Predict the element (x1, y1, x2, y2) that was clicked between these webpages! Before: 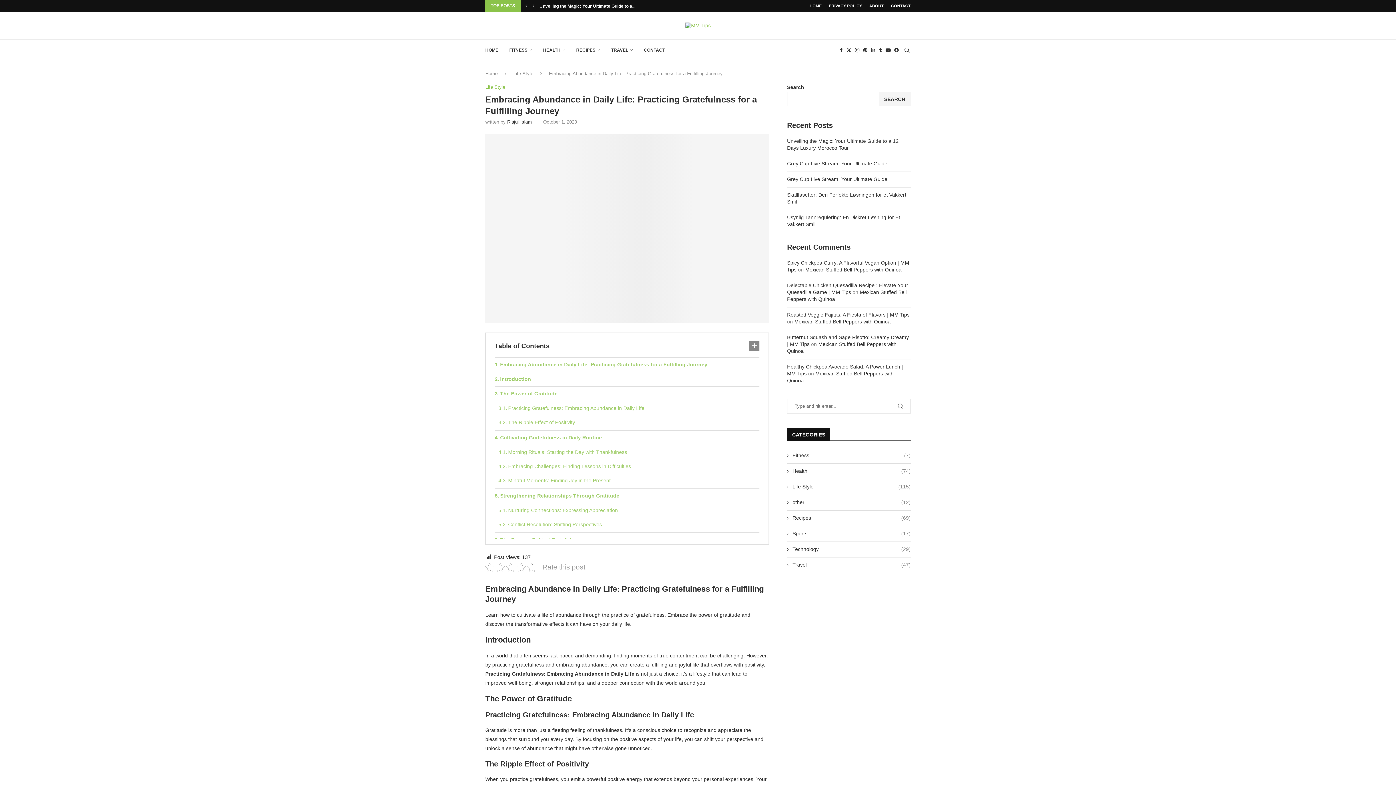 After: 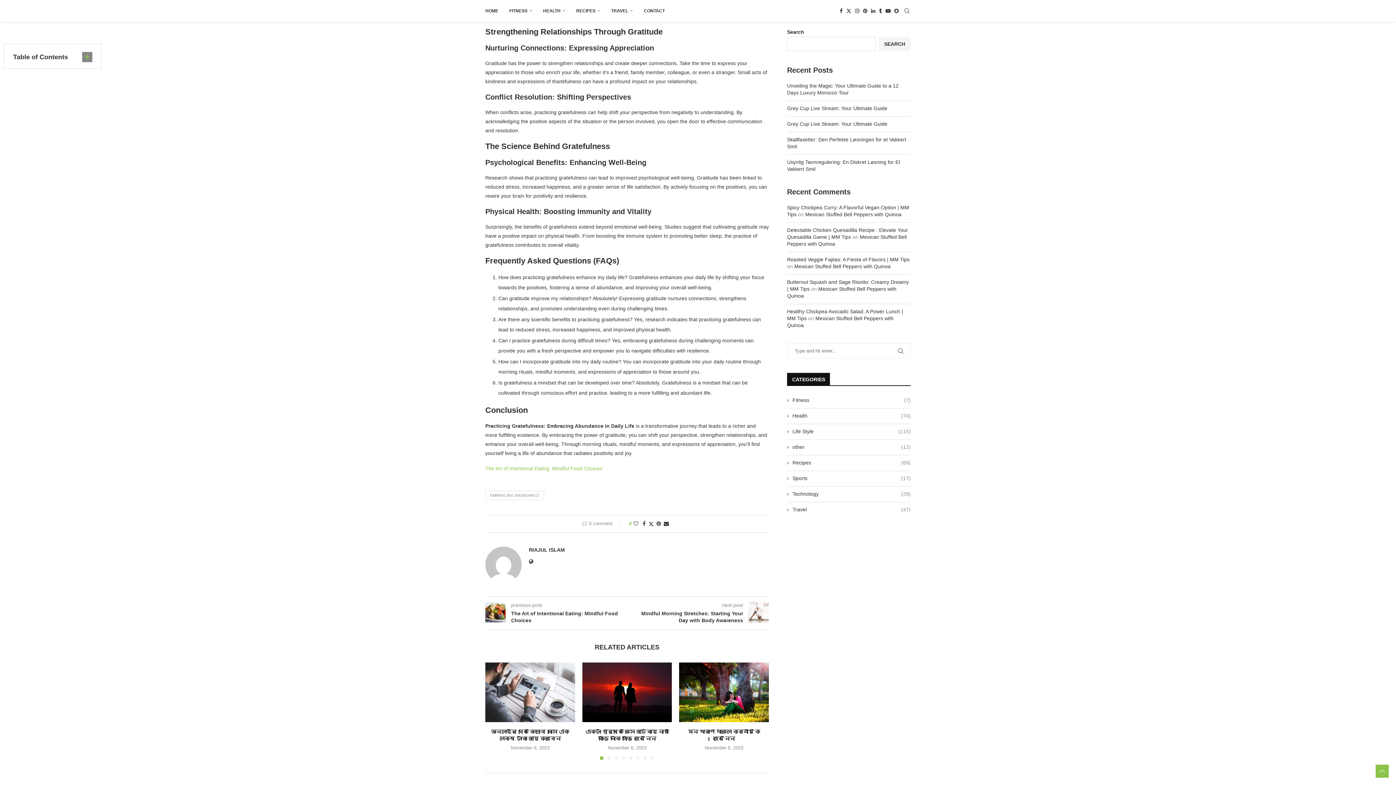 Action: label: Nurturing Connections: Expressing Appreciation bbox: (498, 503, 759, 517)